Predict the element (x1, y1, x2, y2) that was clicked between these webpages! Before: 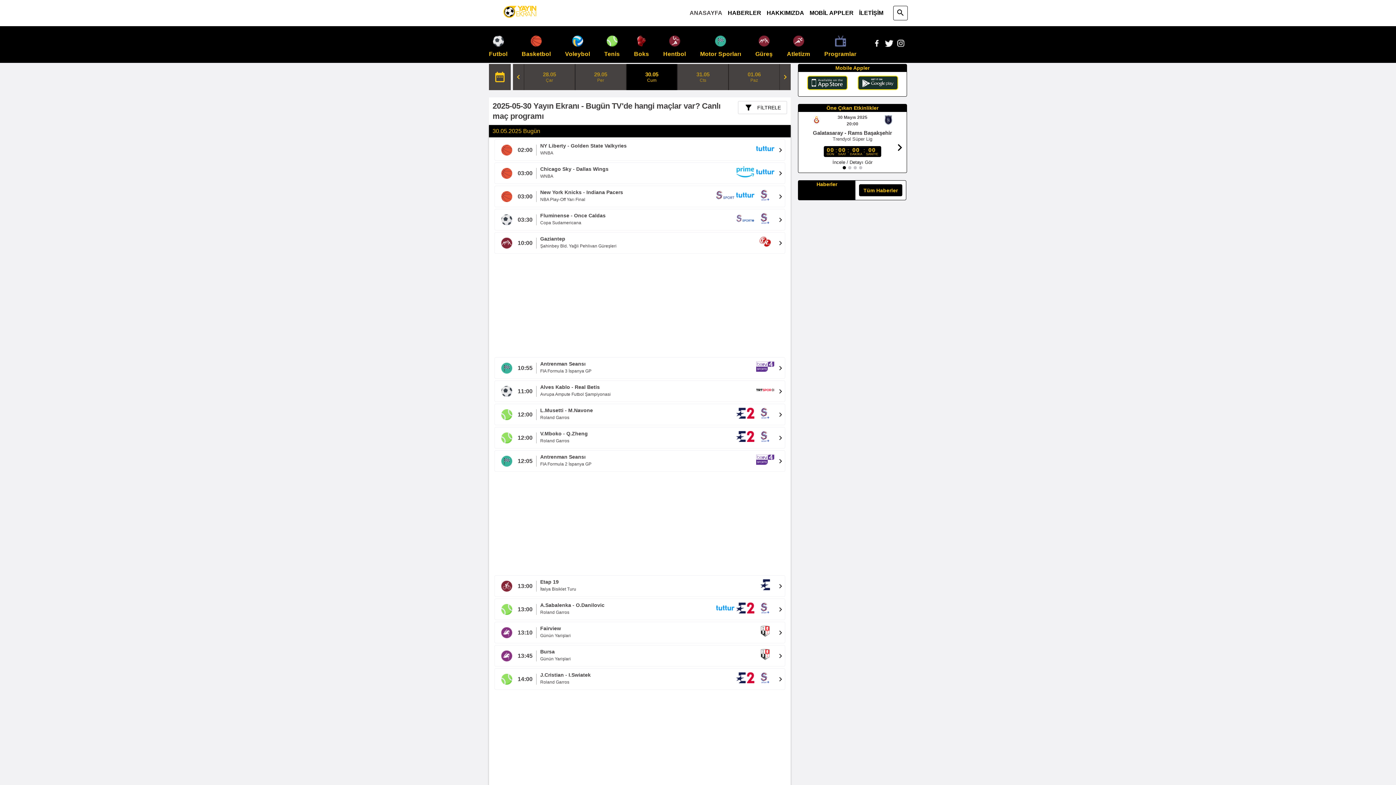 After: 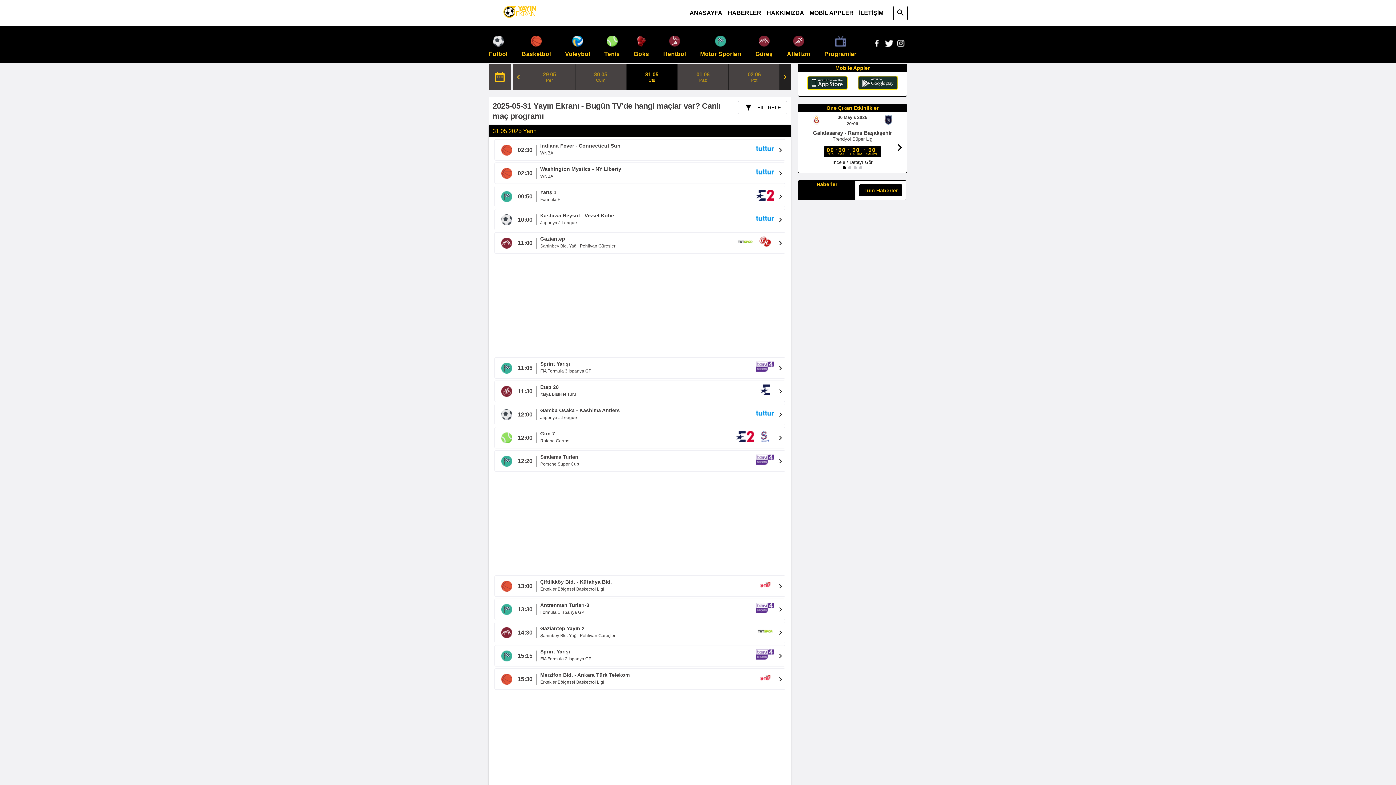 Action: label: Sonraki Gün bbox: (779, 64, 790, 90)